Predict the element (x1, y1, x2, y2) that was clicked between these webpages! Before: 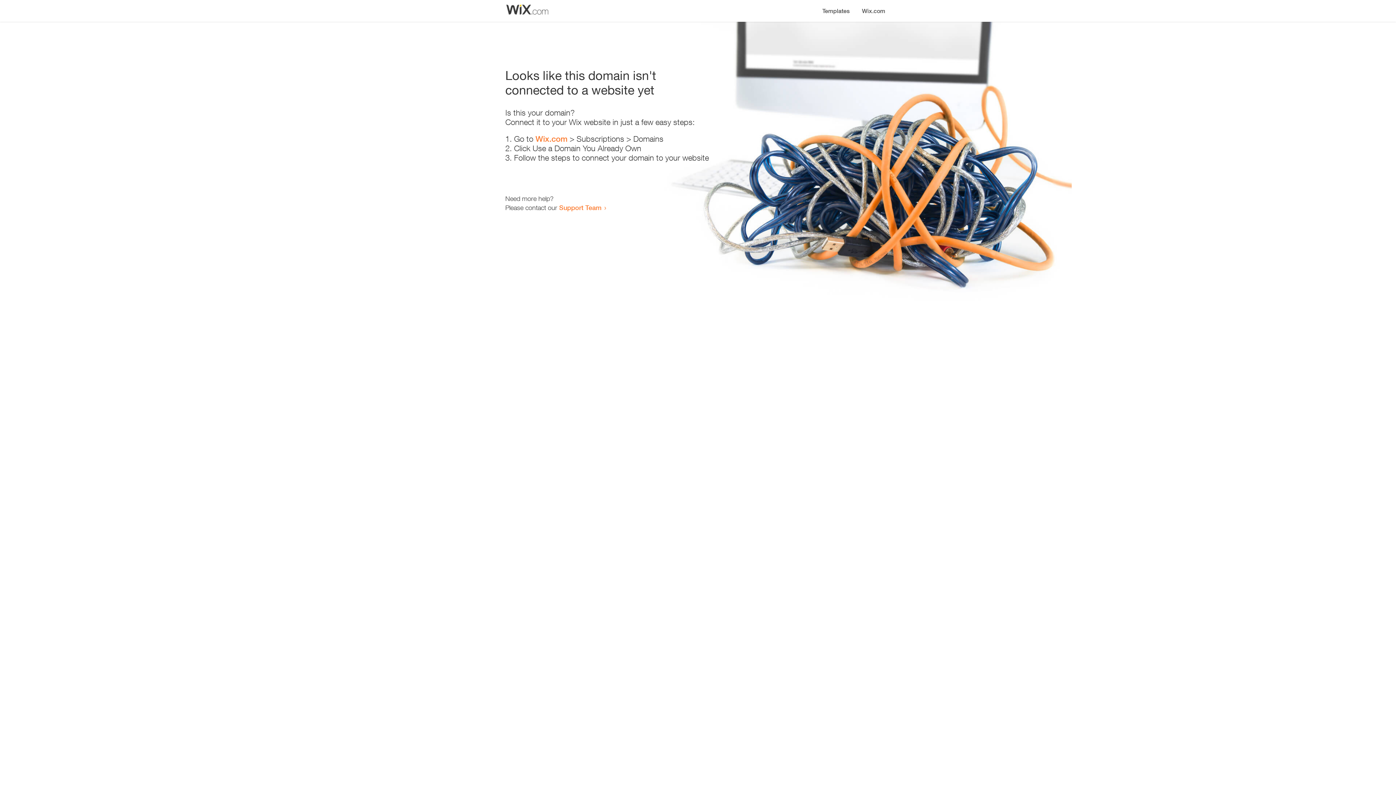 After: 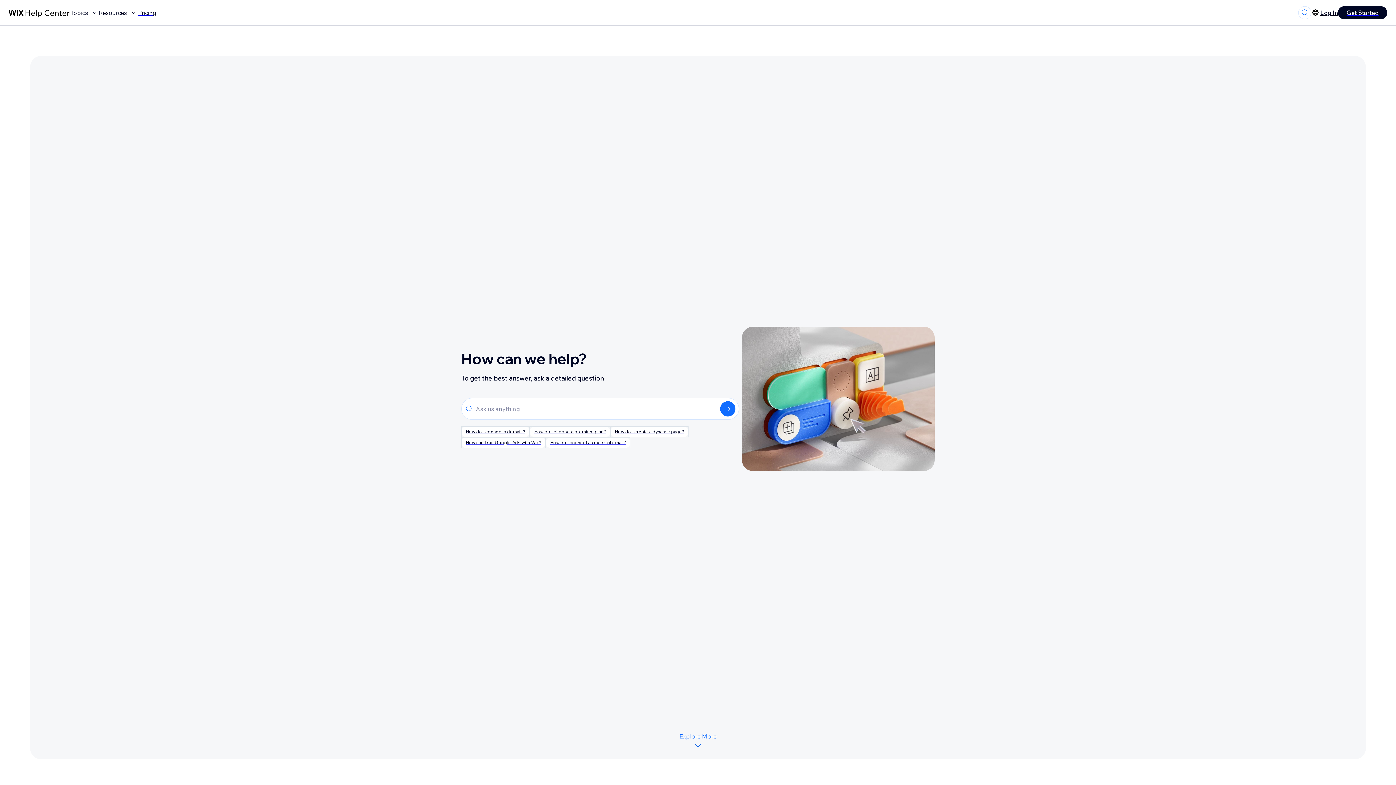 Action: bbox: (559, 203, 601, 211) label: Support Team